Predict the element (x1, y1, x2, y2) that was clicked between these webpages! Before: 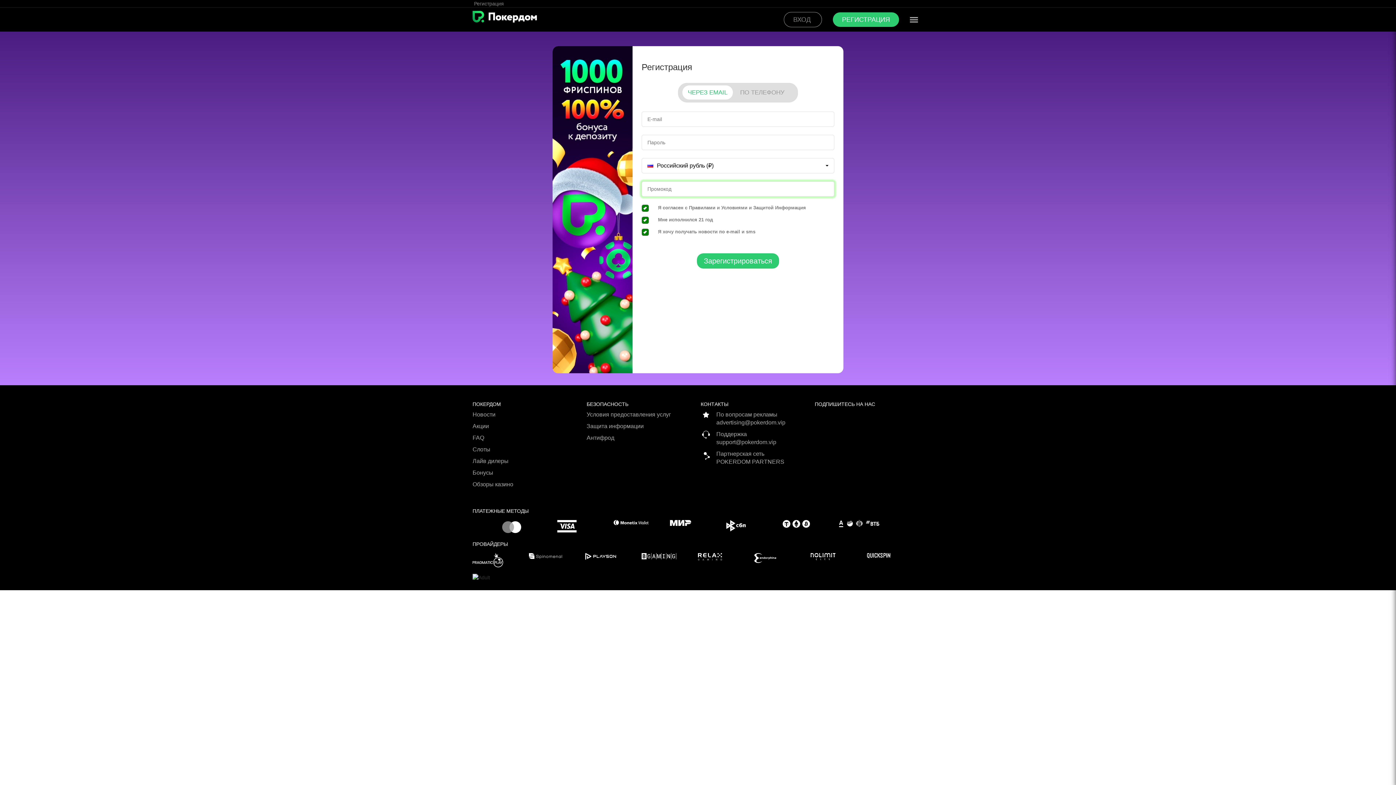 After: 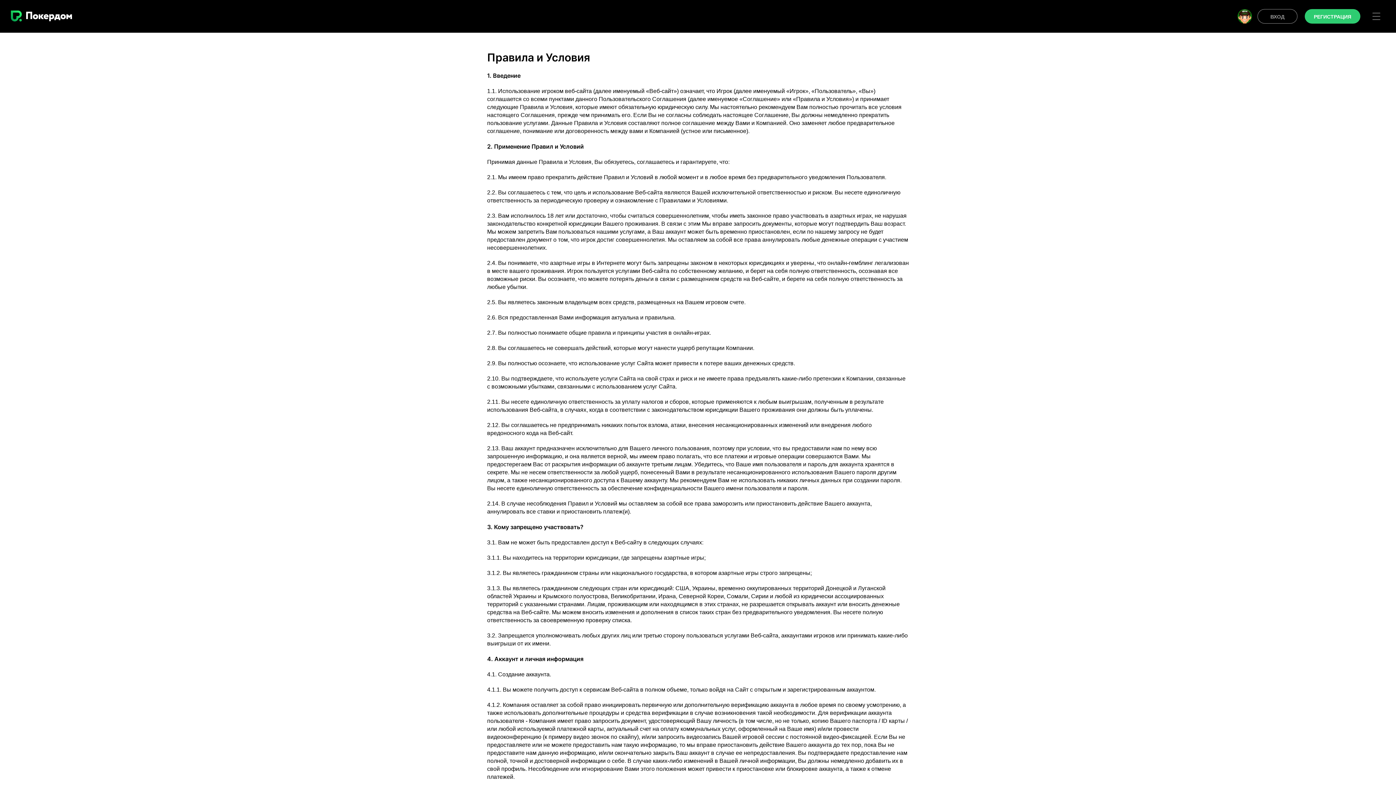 Action: bbox: (586, 410, 695, 422) label: Условия предоставления услуг